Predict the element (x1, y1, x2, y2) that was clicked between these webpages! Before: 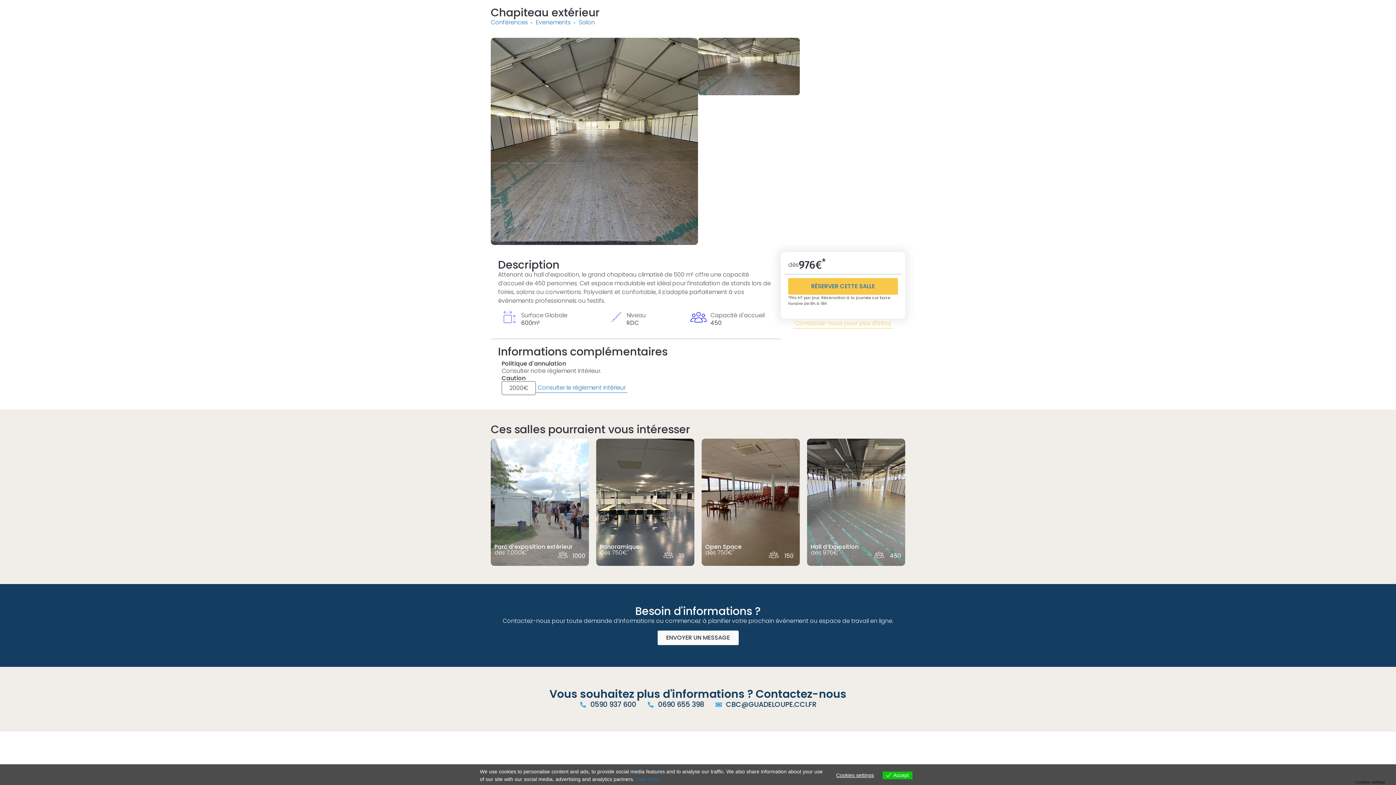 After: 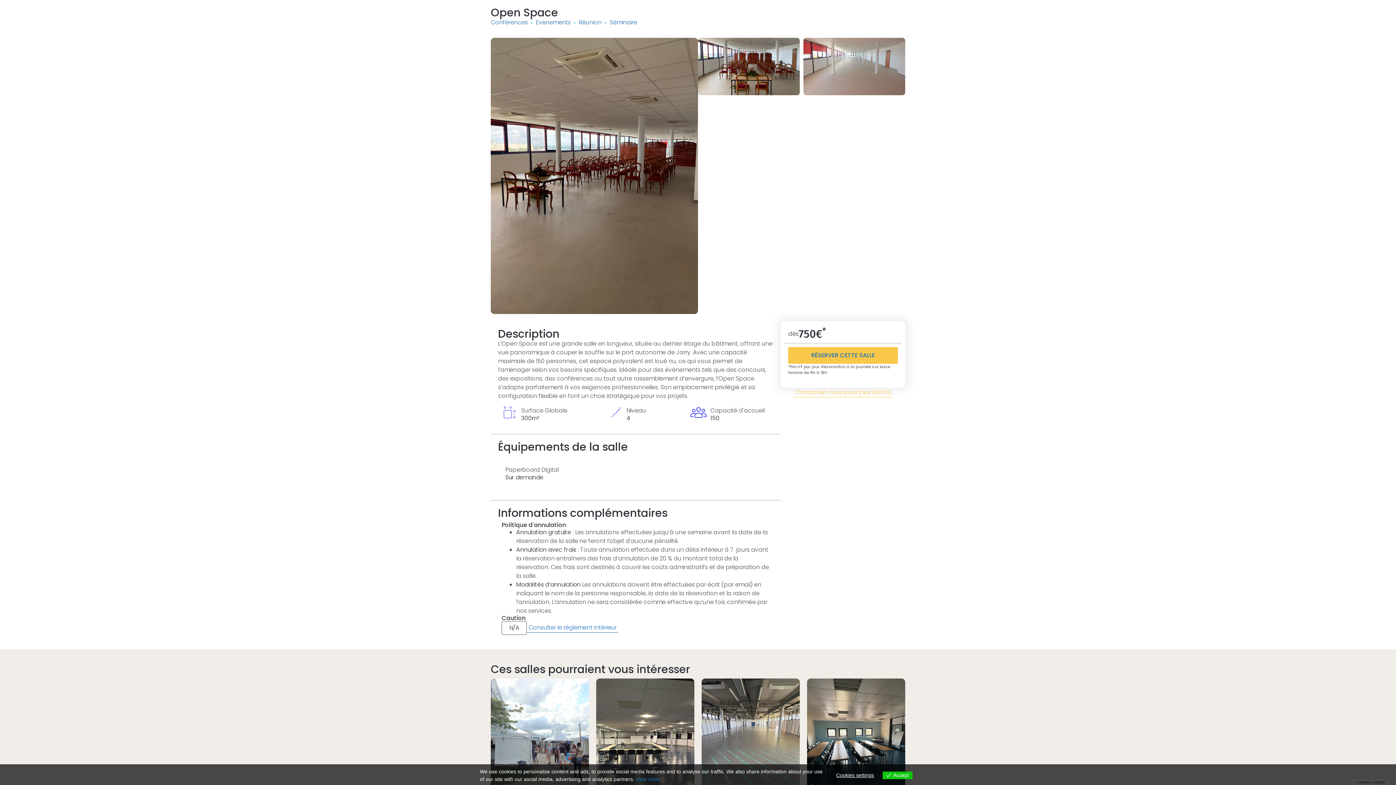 Action: label: Open Space

dès 750€*

150 bbox: (701, 438, 800, 566)